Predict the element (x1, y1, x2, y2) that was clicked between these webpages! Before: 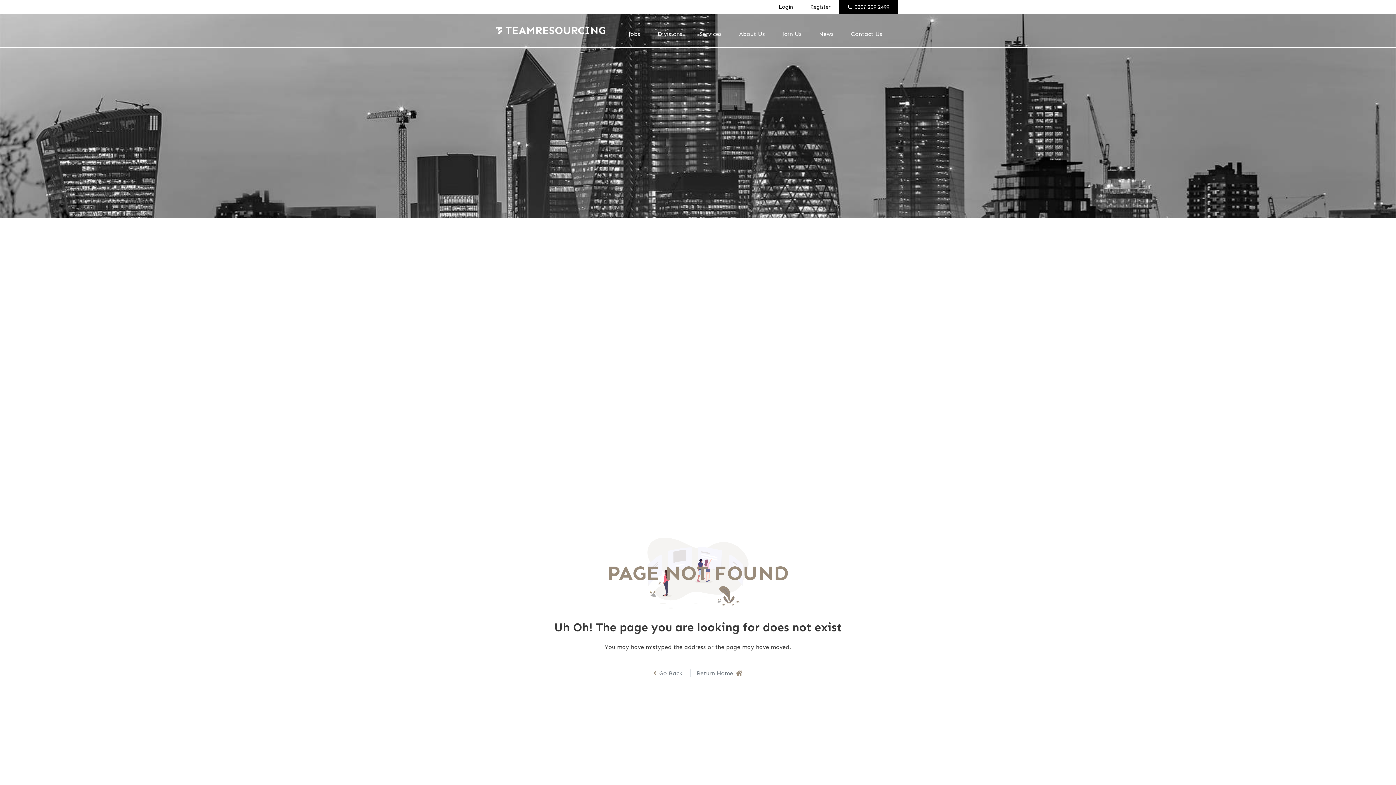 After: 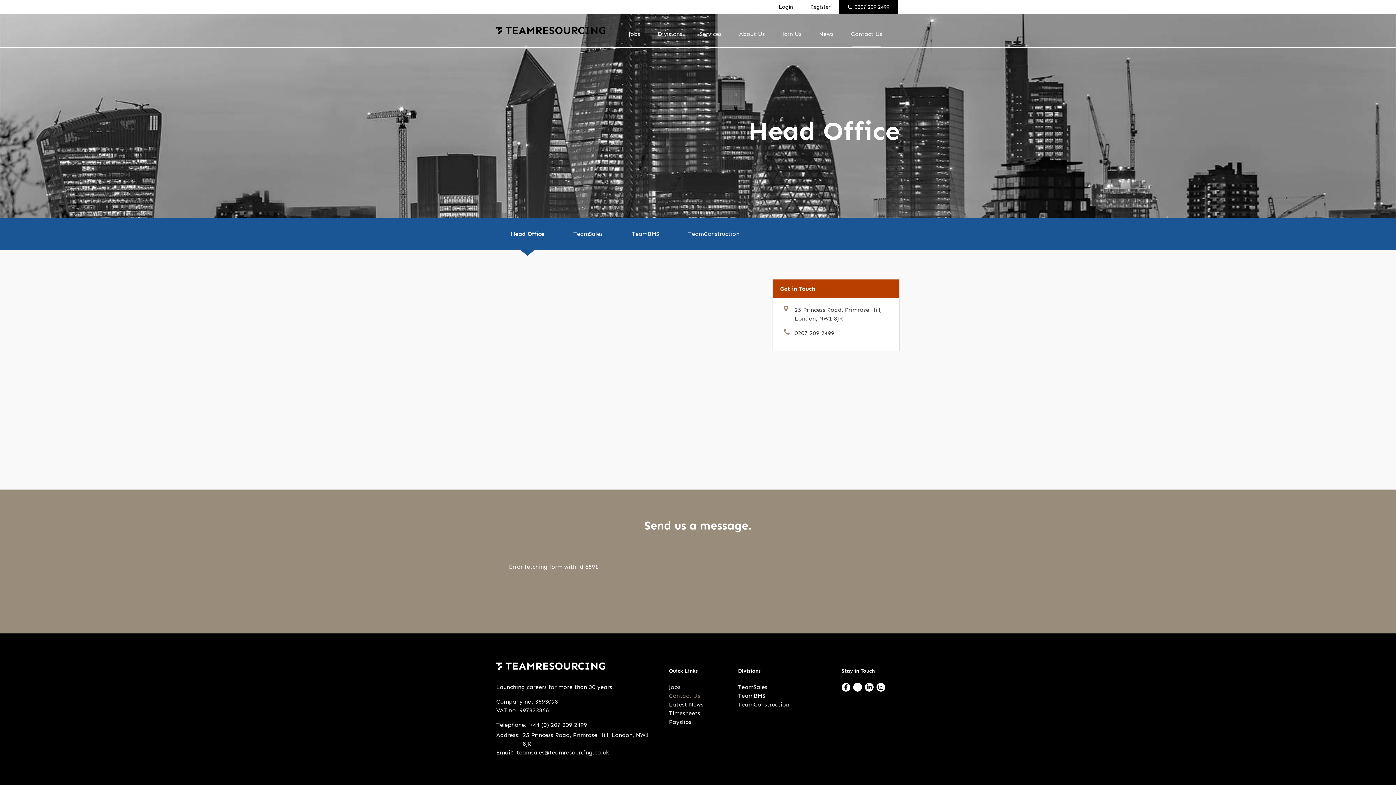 Action: label: Contact Us bbox: (851, 29, 882, 38)